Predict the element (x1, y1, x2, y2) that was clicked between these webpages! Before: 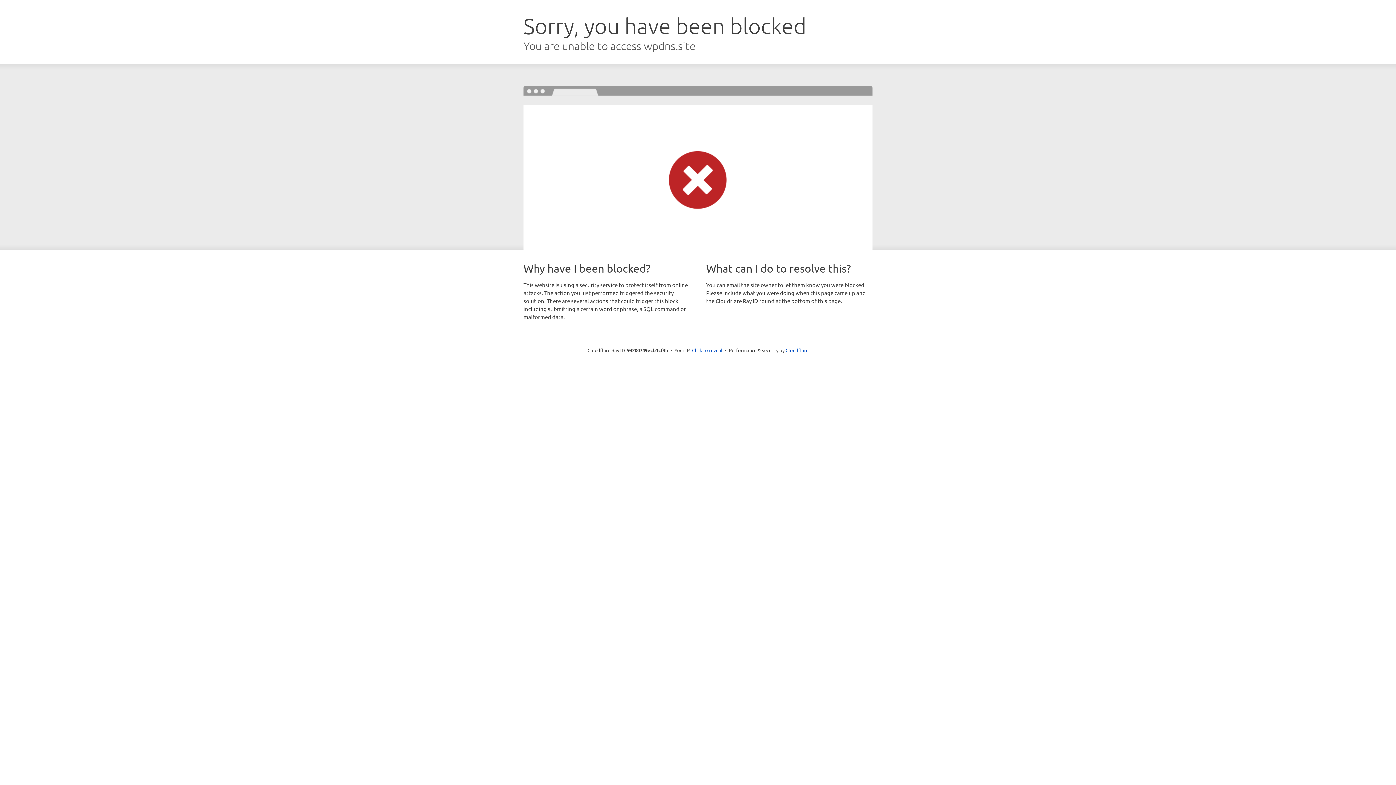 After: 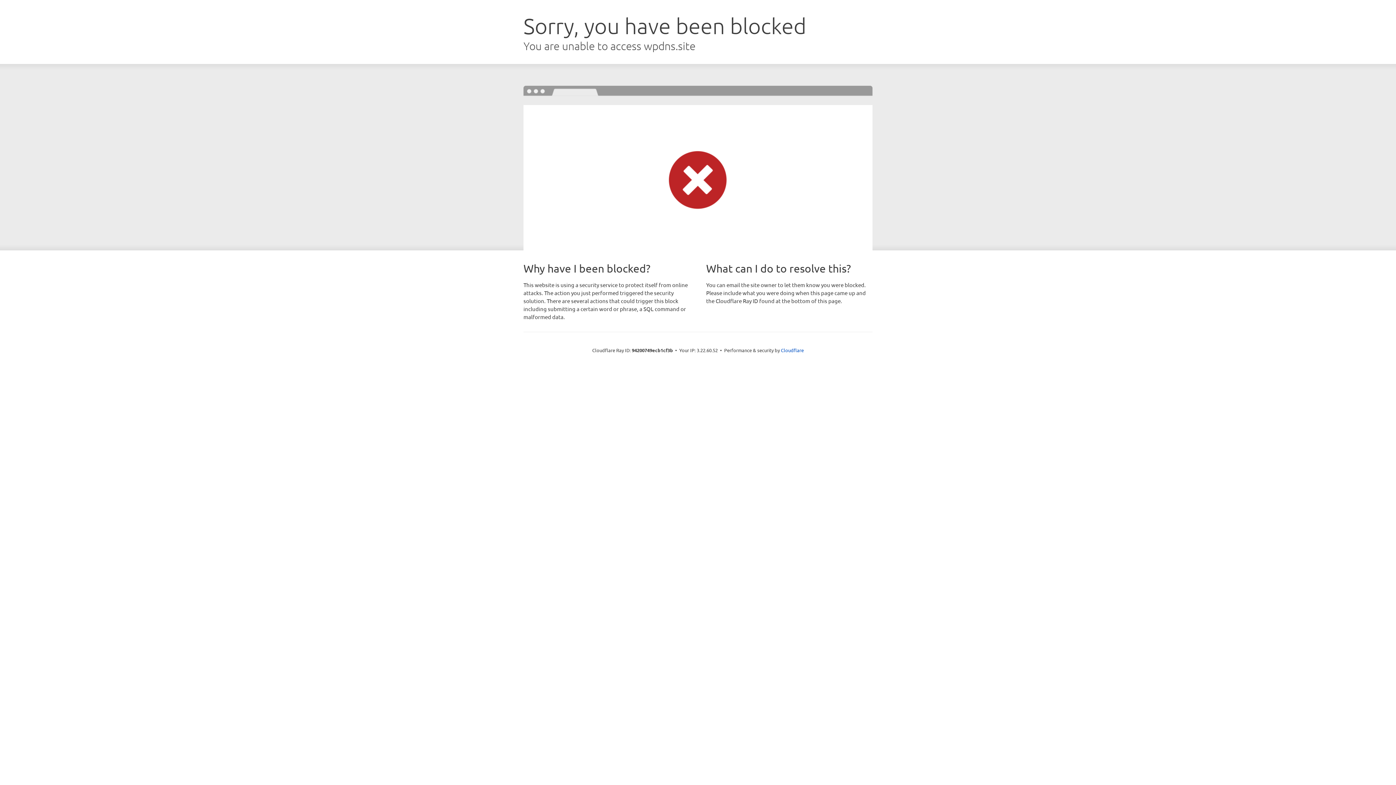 Action: label: Click to reveal bbox: (692, 346, 722, 353)